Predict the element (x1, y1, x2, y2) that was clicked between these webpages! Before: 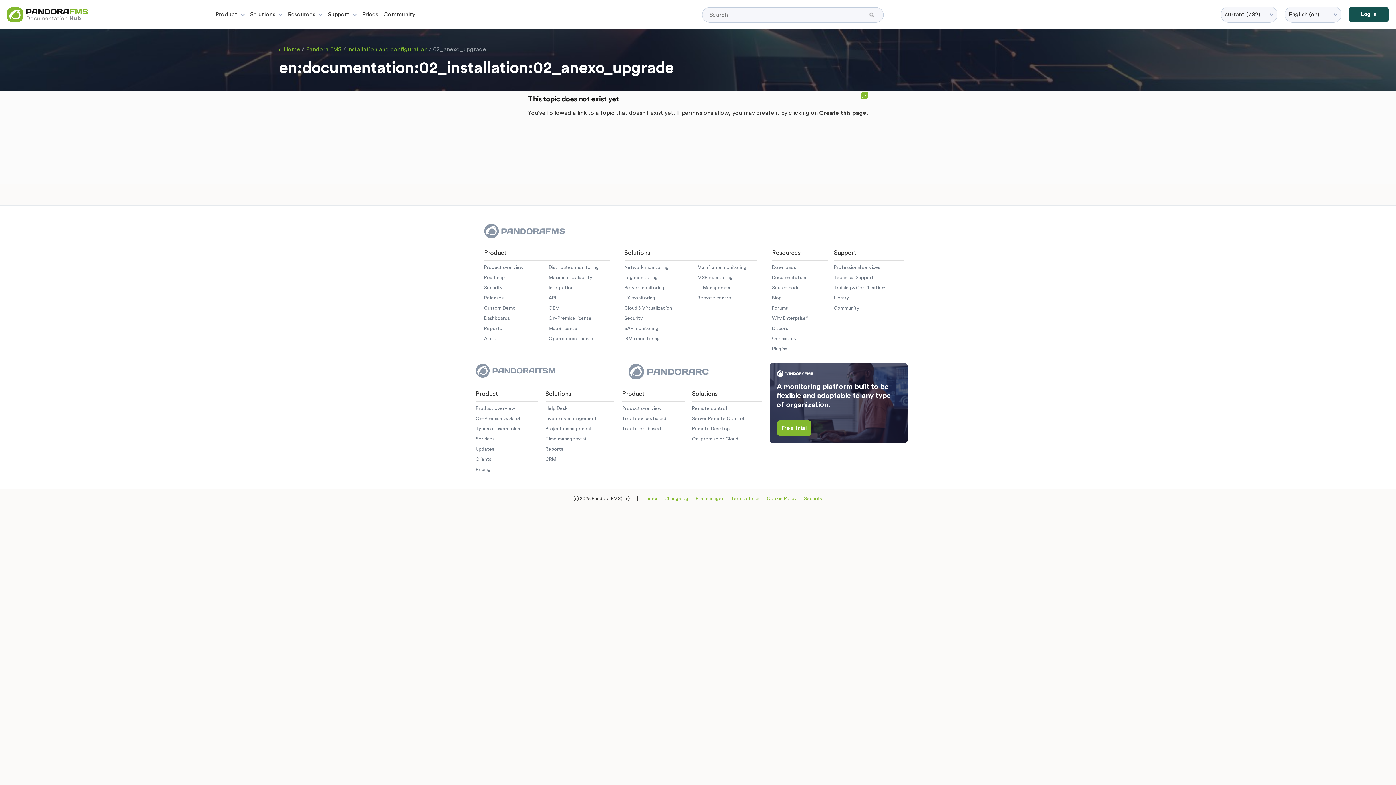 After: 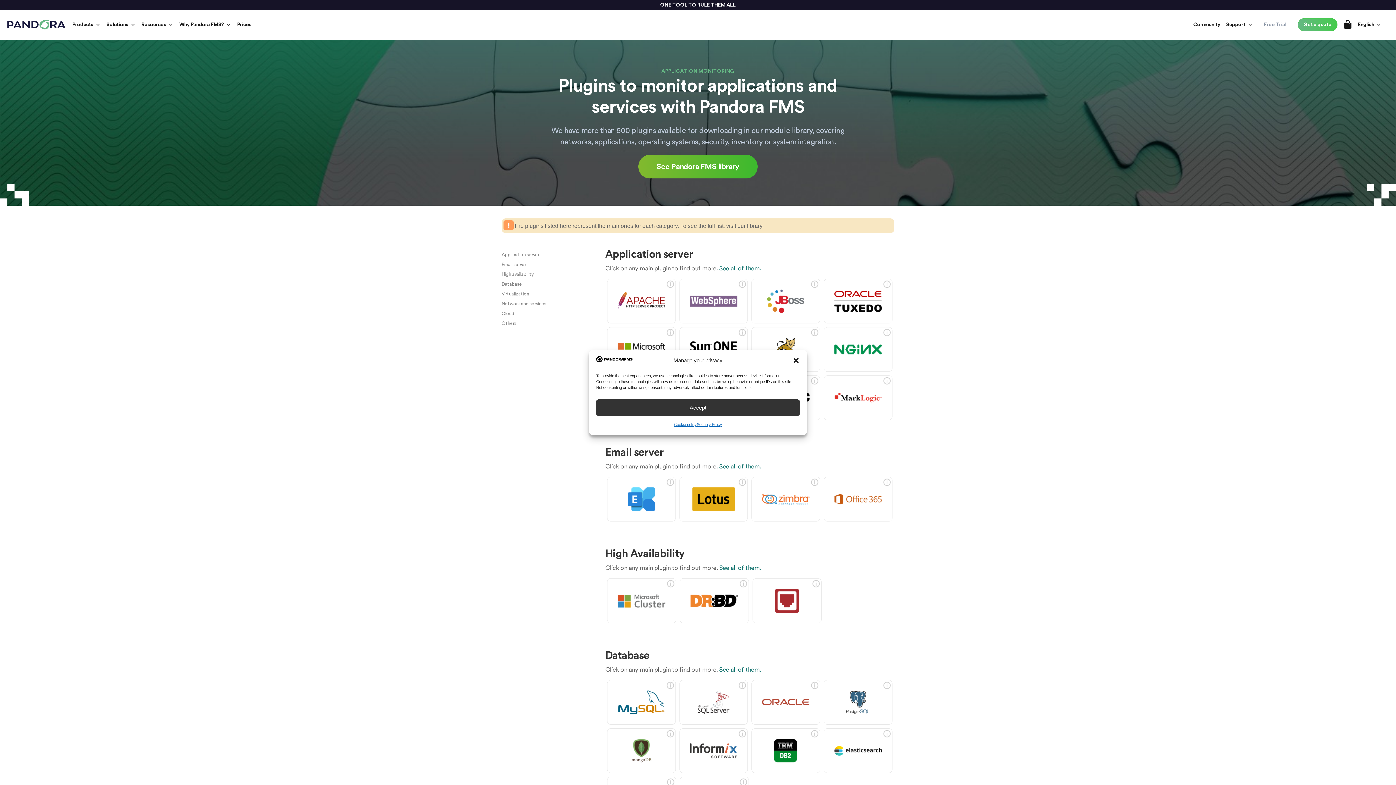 Action: label: Integrations bbox: (548, 285, 575, 290)